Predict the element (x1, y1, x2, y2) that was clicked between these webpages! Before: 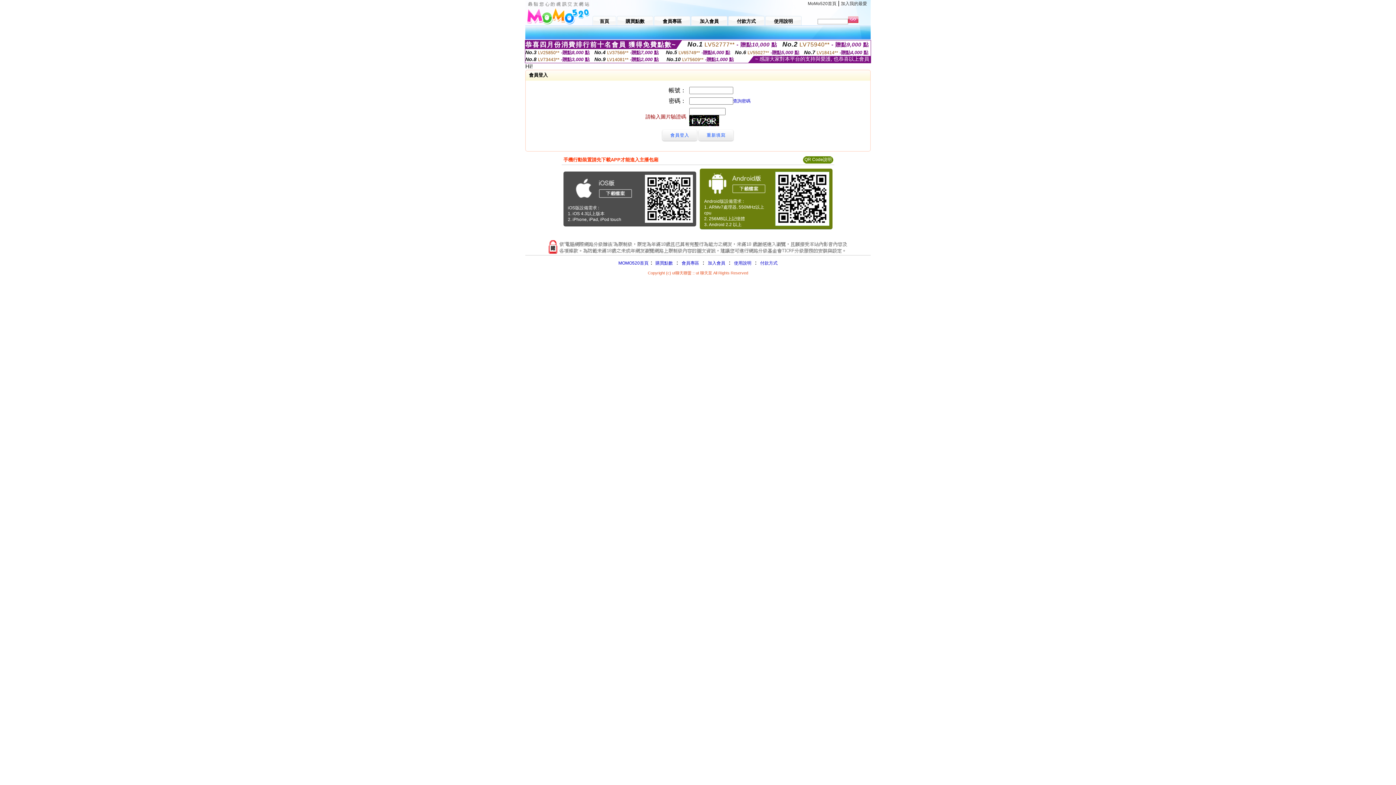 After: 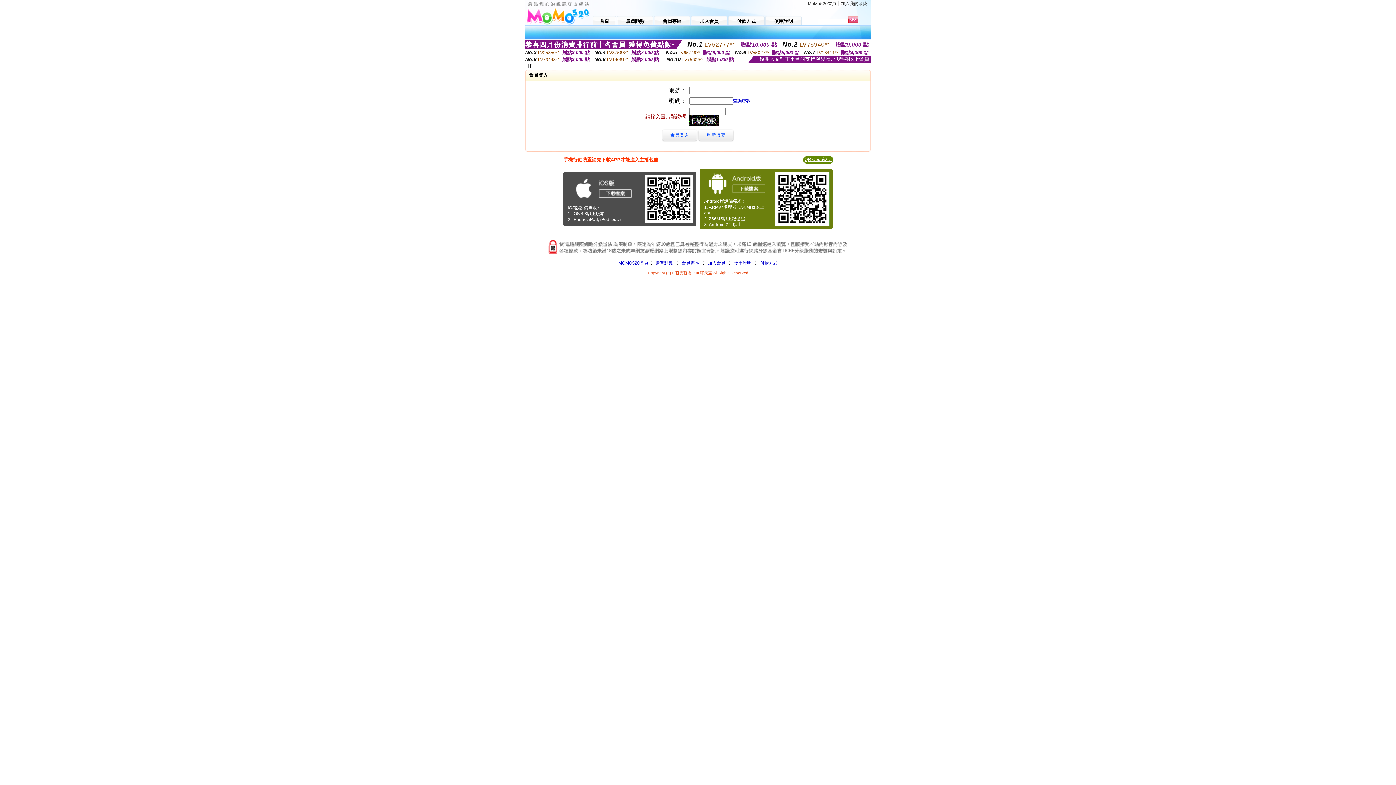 Action: bbox: (804, 157, 832, 162) label: QR Code說明